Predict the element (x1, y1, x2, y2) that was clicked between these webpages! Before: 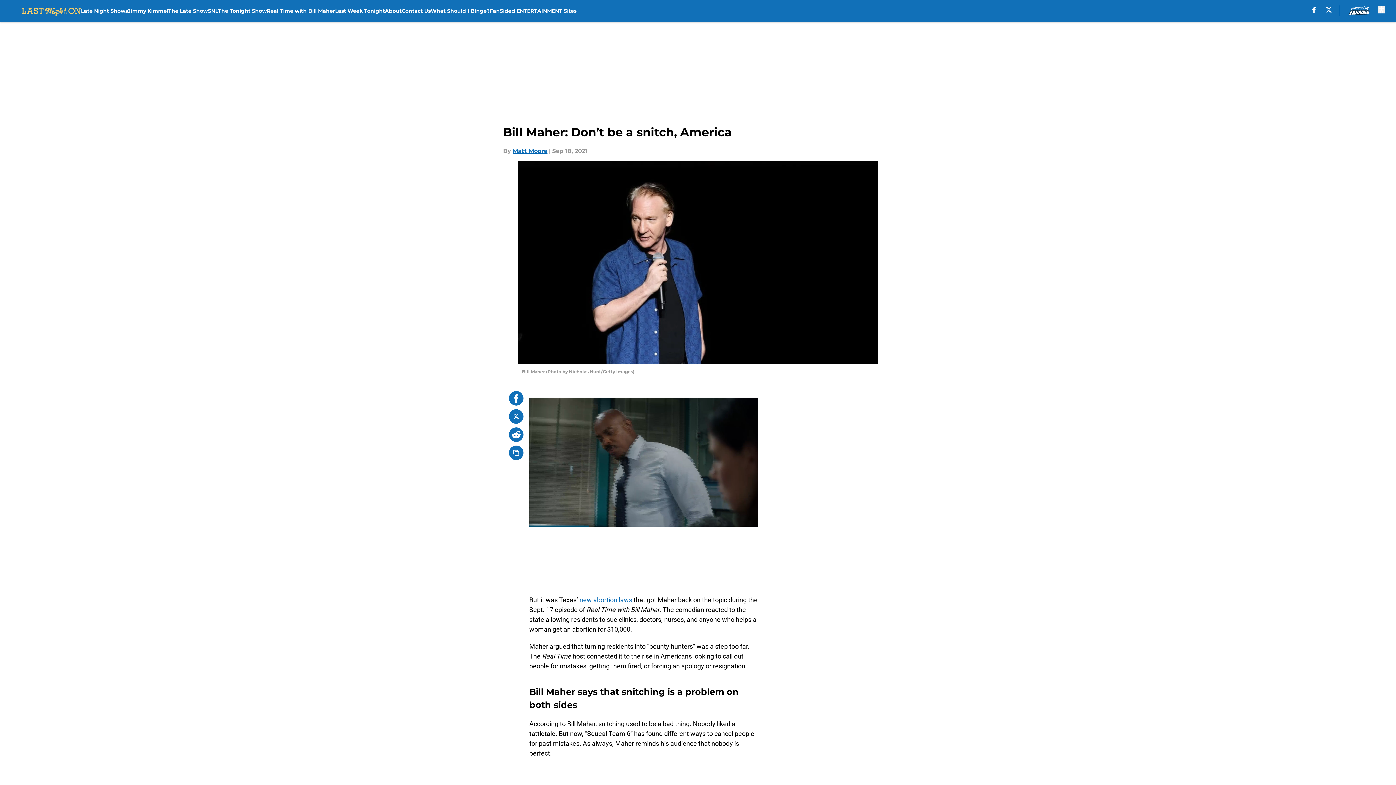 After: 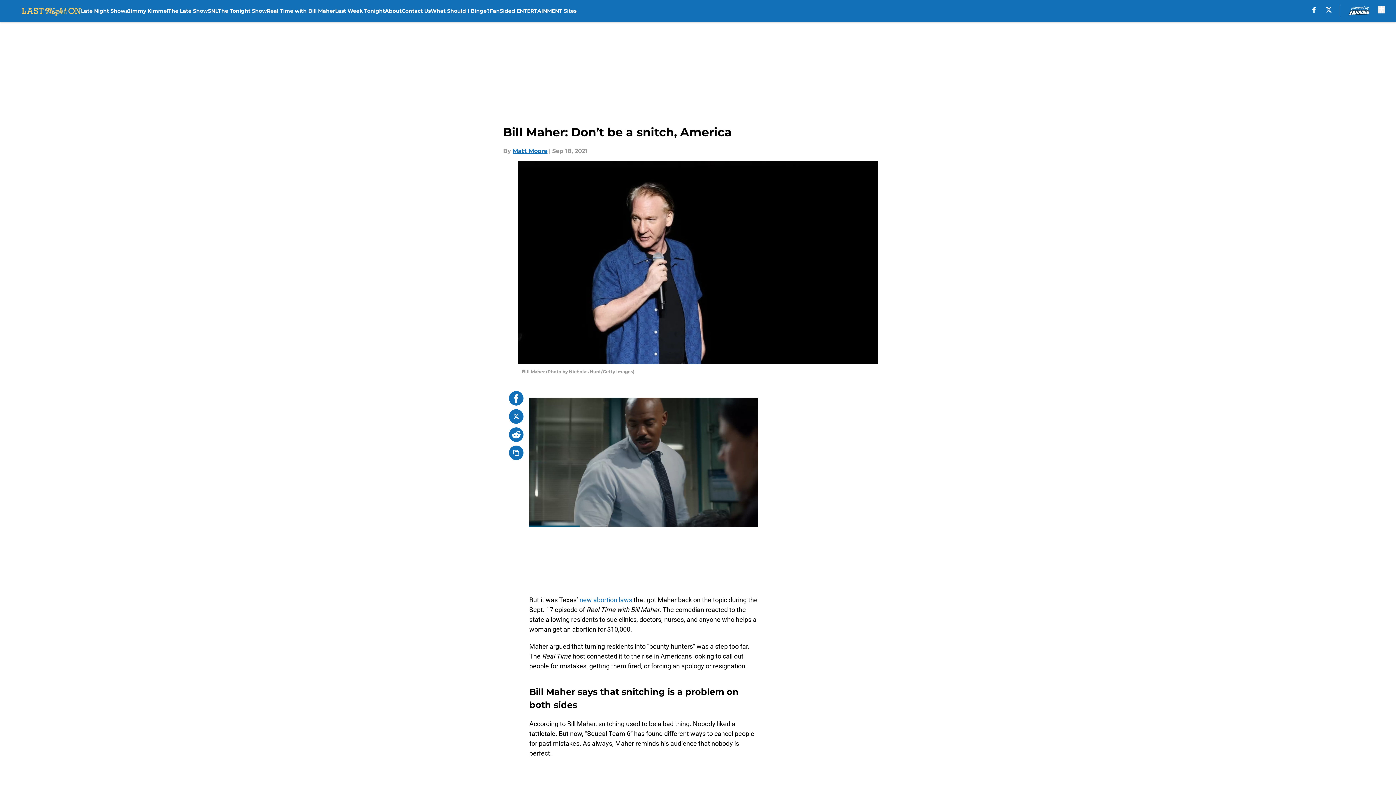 Action: bbox: (509, 427, 523, 442)